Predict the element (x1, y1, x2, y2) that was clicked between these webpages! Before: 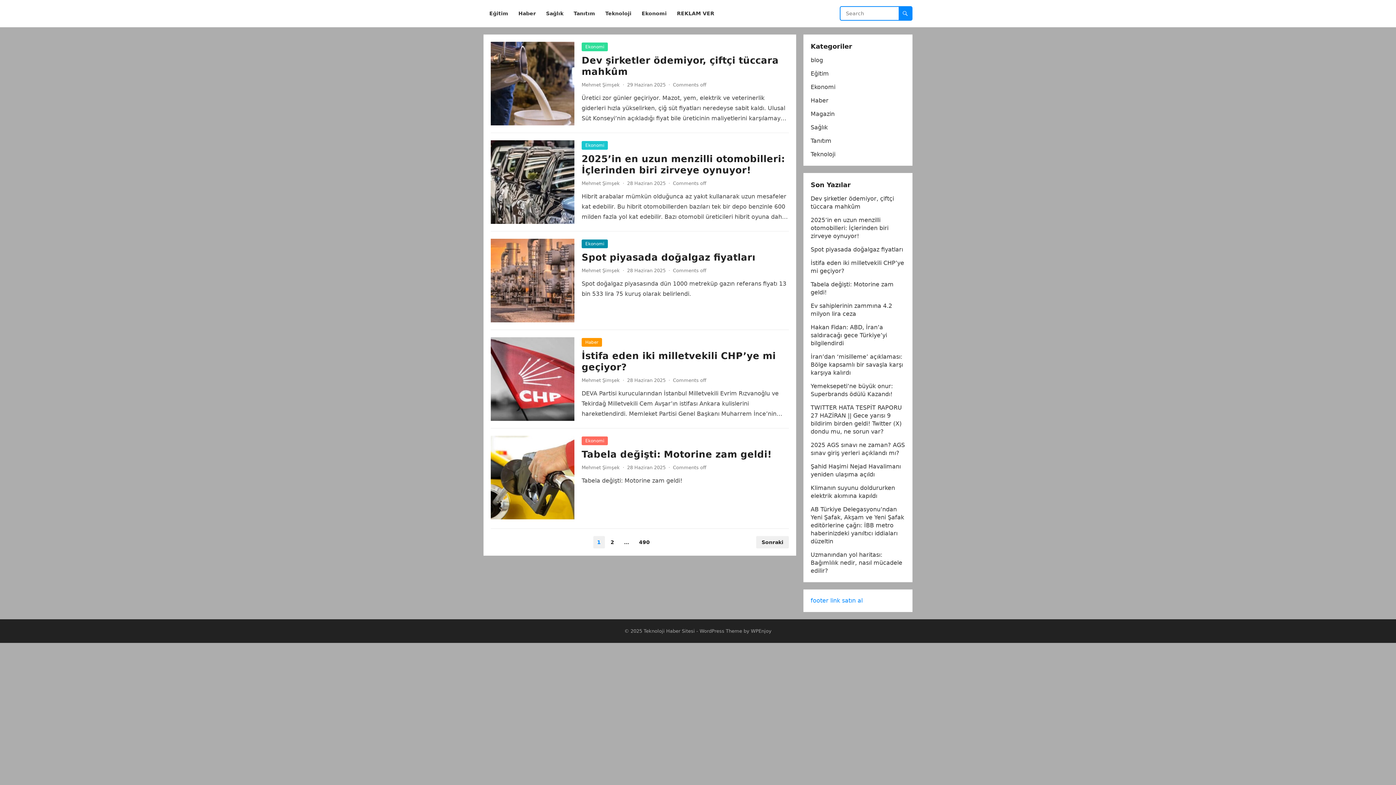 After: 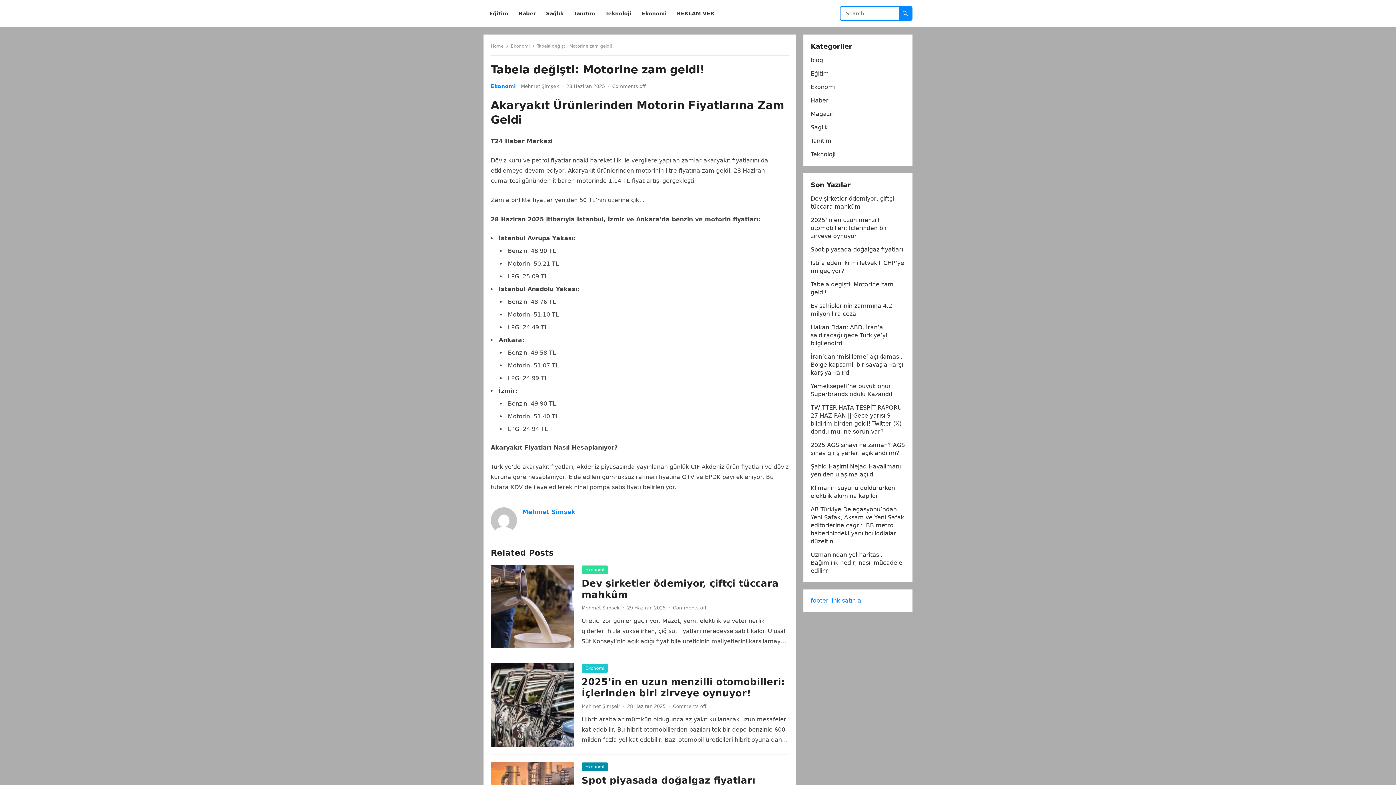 Action: bbox: (490, 436, 574, 519)